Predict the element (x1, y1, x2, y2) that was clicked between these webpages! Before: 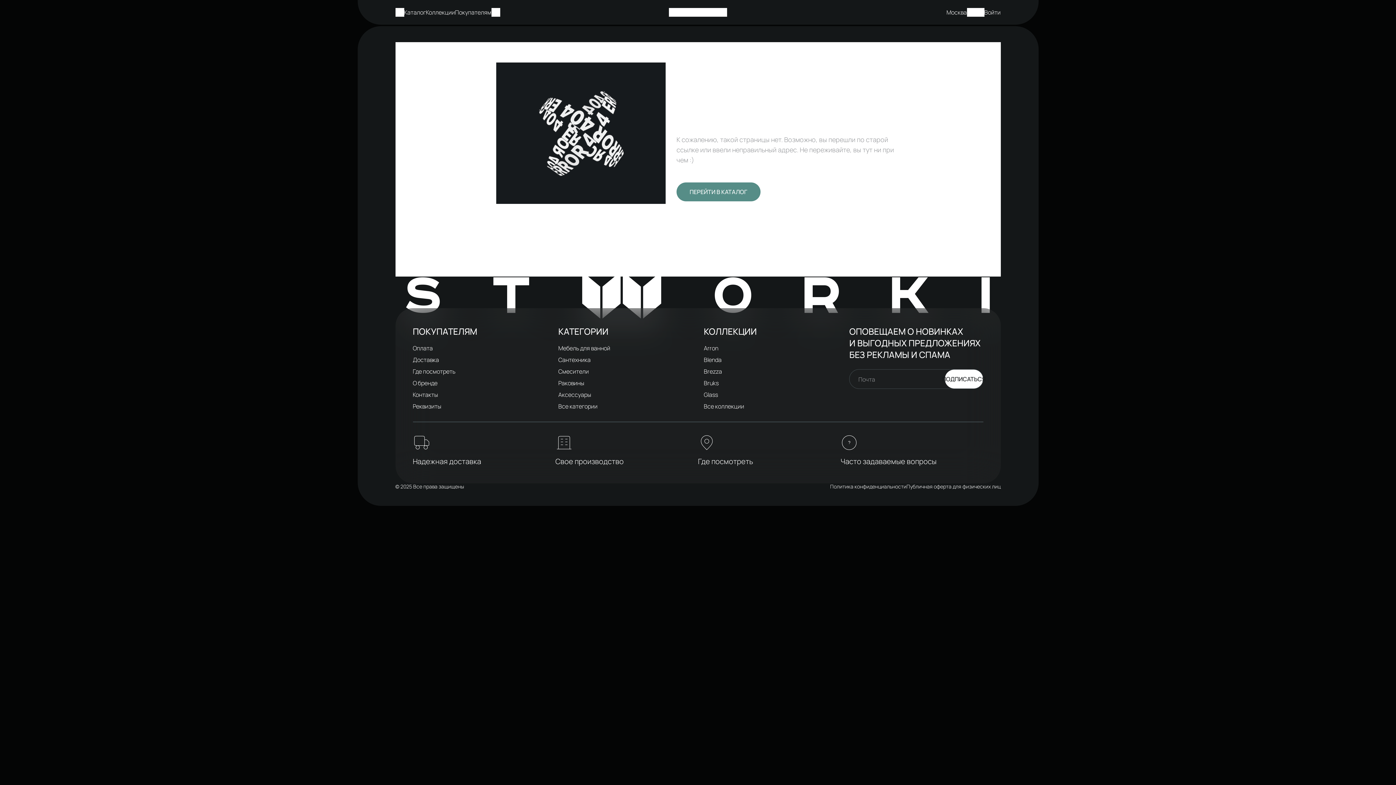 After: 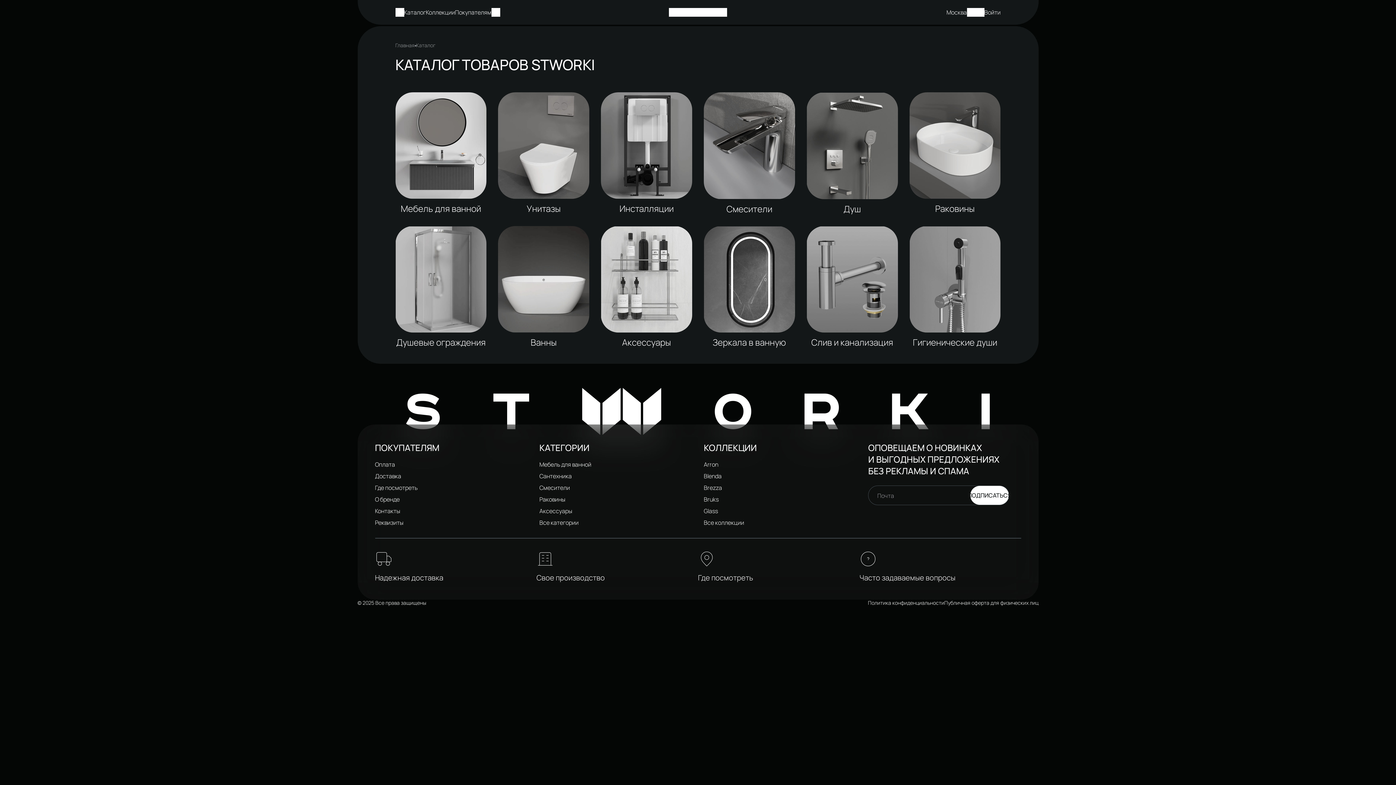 Action: label: Все категории bbox: (558, 402, 597, 410)